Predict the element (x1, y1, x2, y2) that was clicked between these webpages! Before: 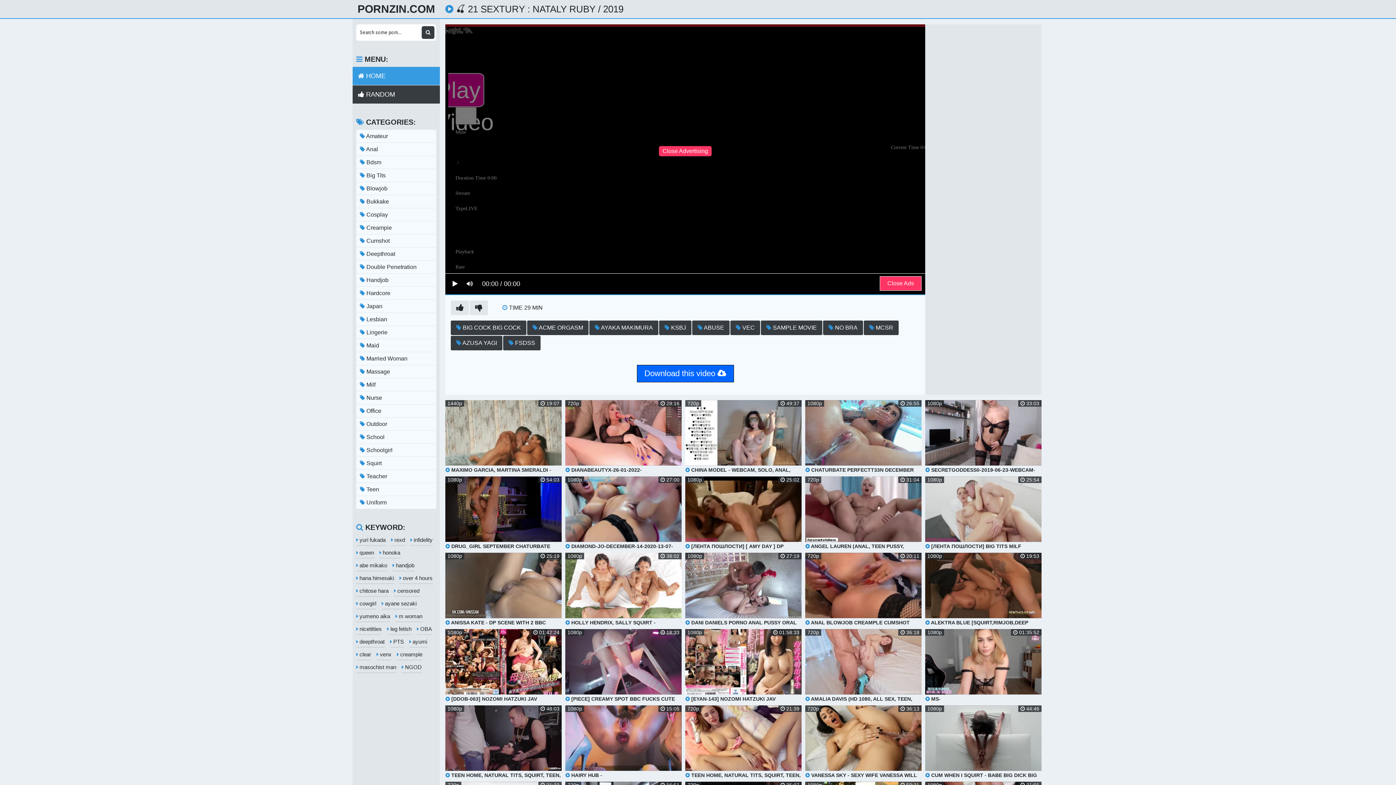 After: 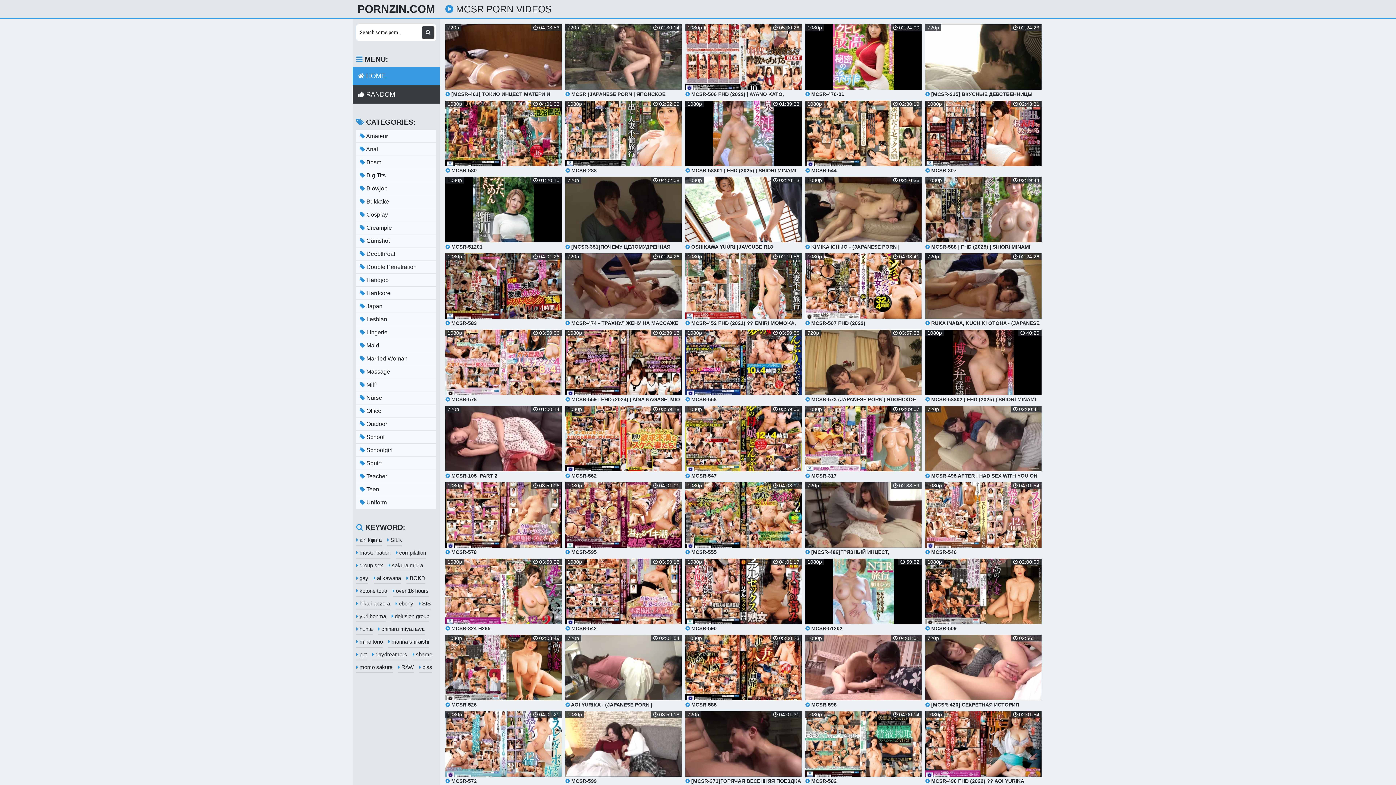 Action: bbox: (864, 320, 898, 335) label:  MCSR